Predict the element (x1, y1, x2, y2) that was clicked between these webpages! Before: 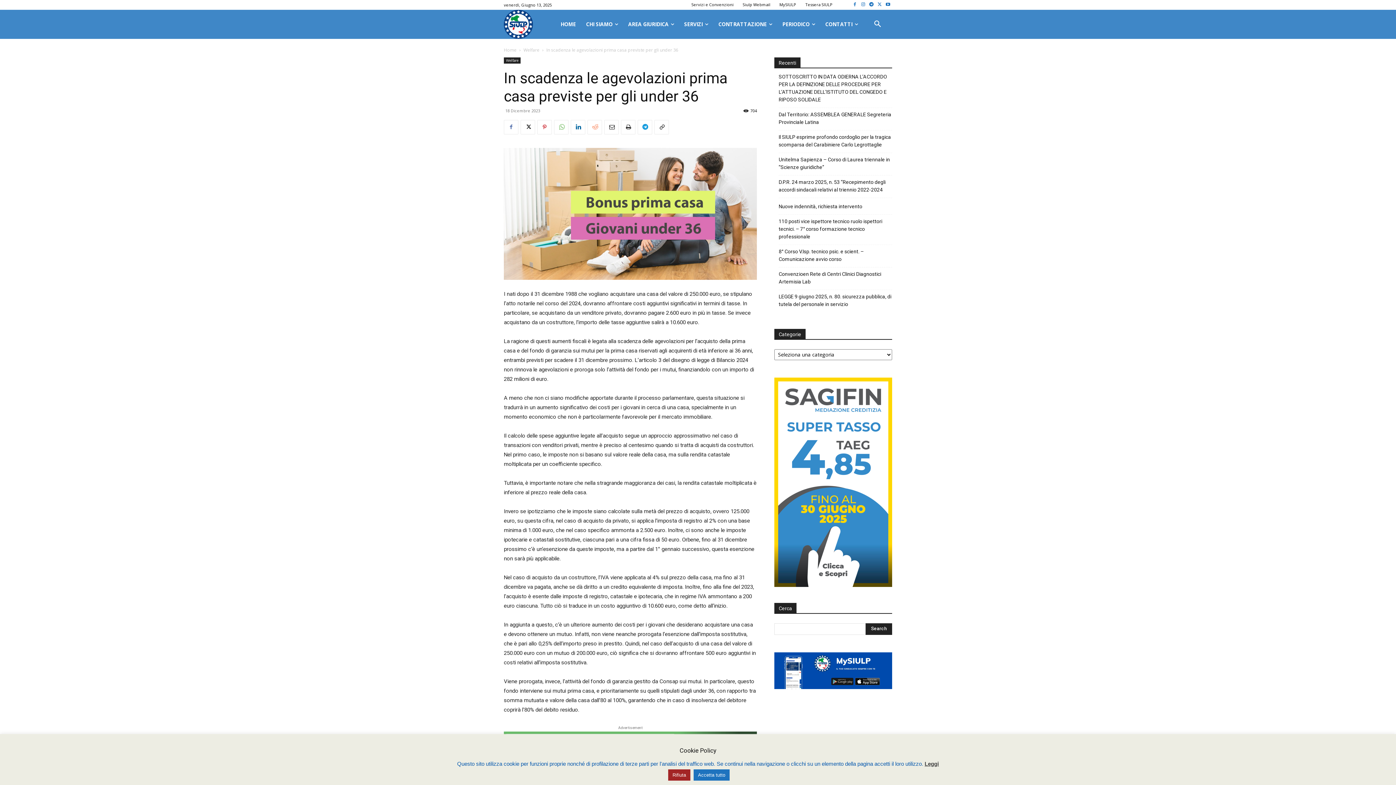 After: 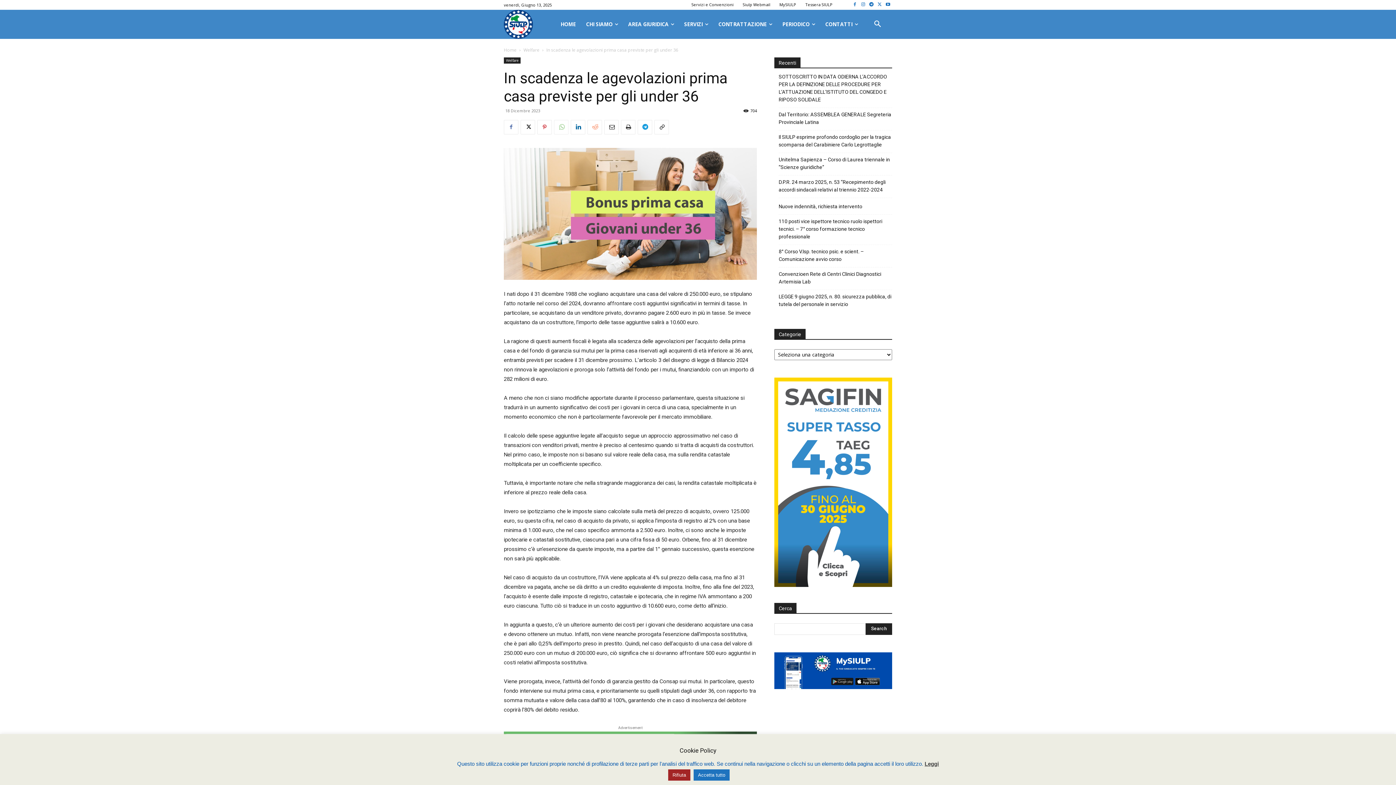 Action: bbox: (554, 119, 568, 134)